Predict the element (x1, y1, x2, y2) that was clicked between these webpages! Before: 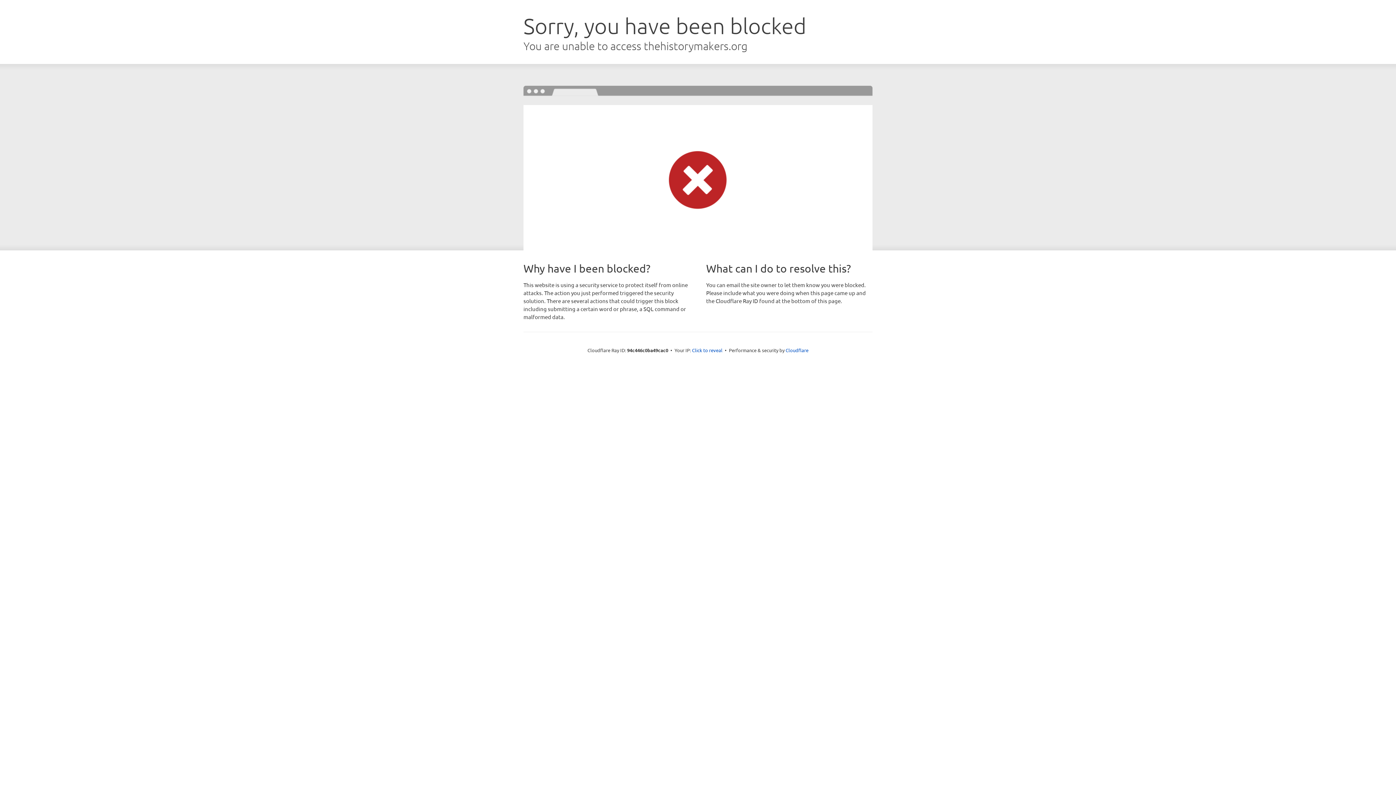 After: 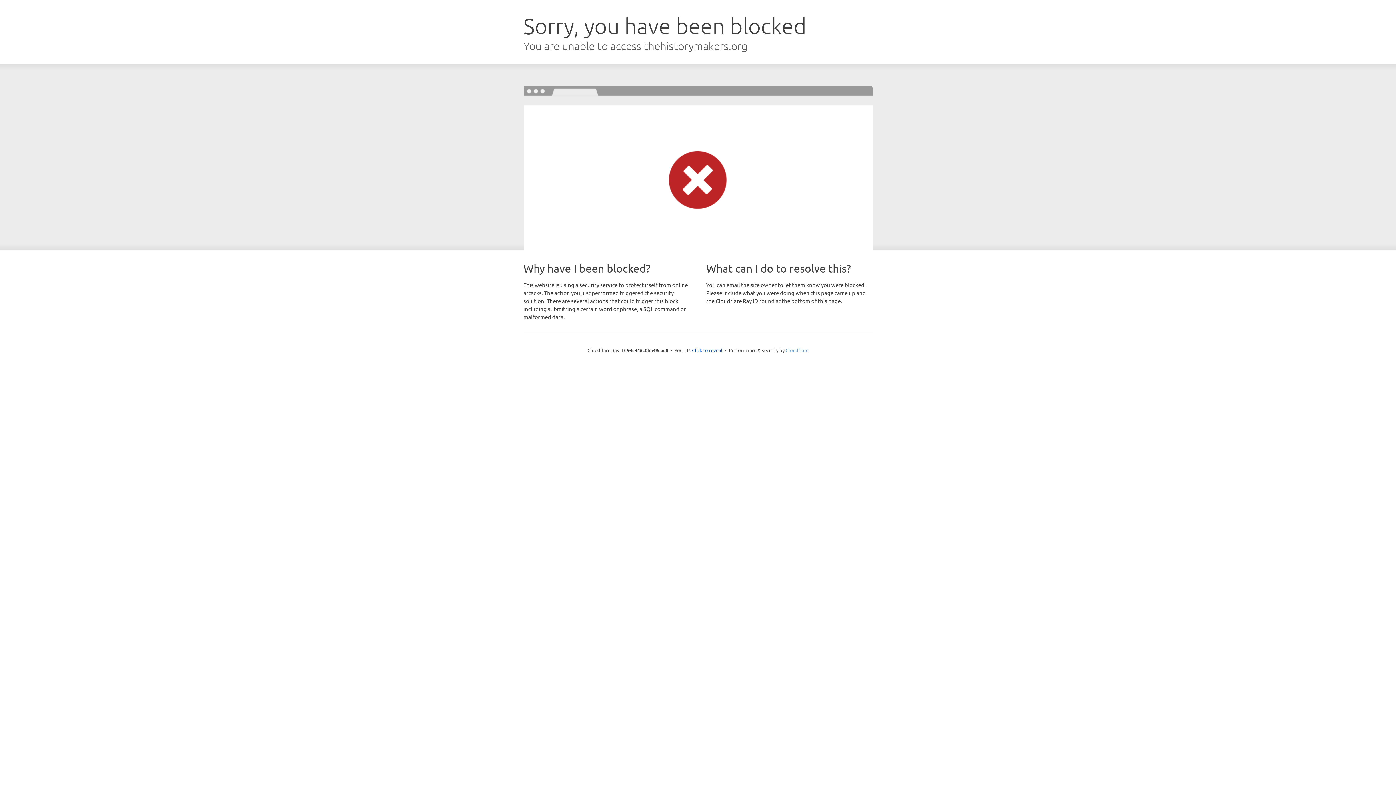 Action: bbox: (785, 347, 808, 353) label: Cloudflare